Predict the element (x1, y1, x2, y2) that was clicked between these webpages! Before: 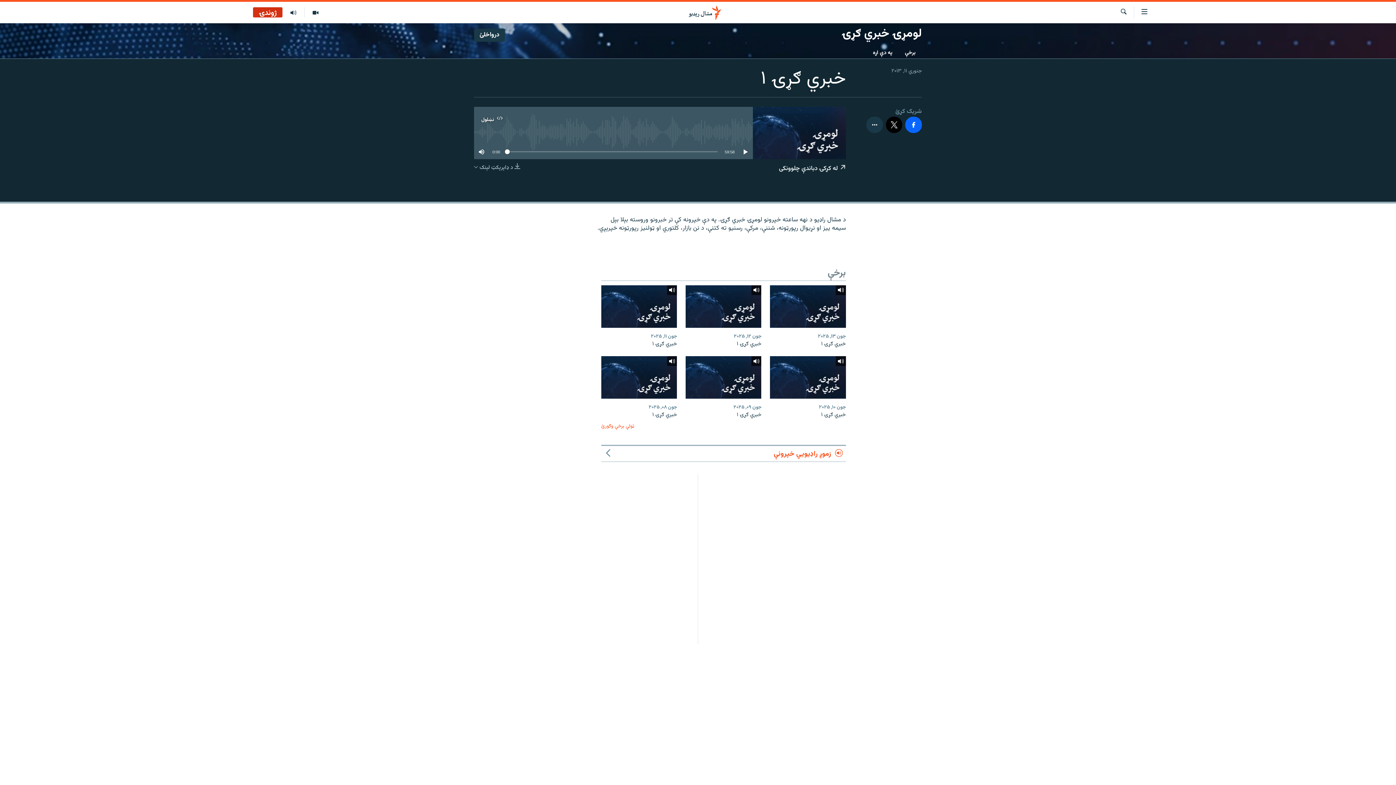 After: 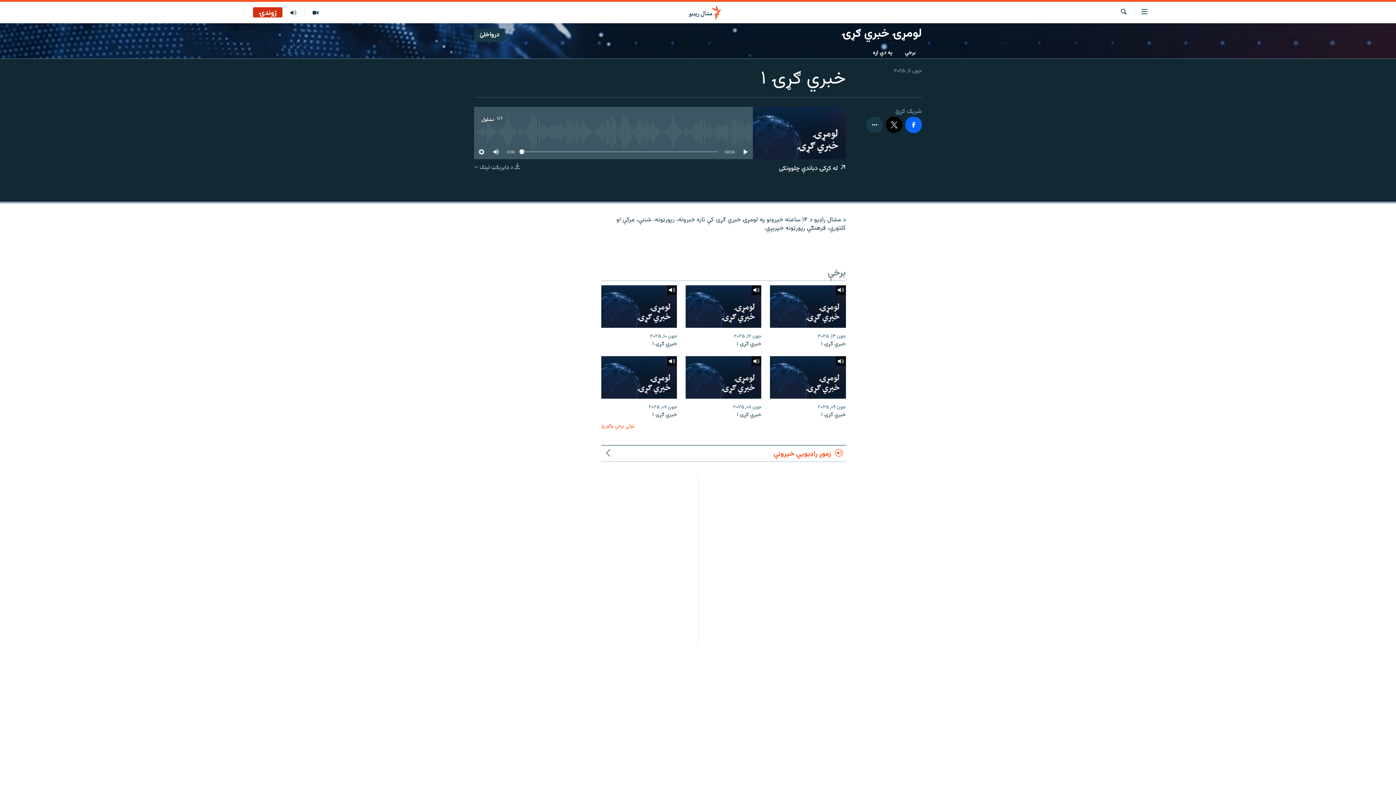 Action: bbox: (601, 285, 677, 327)